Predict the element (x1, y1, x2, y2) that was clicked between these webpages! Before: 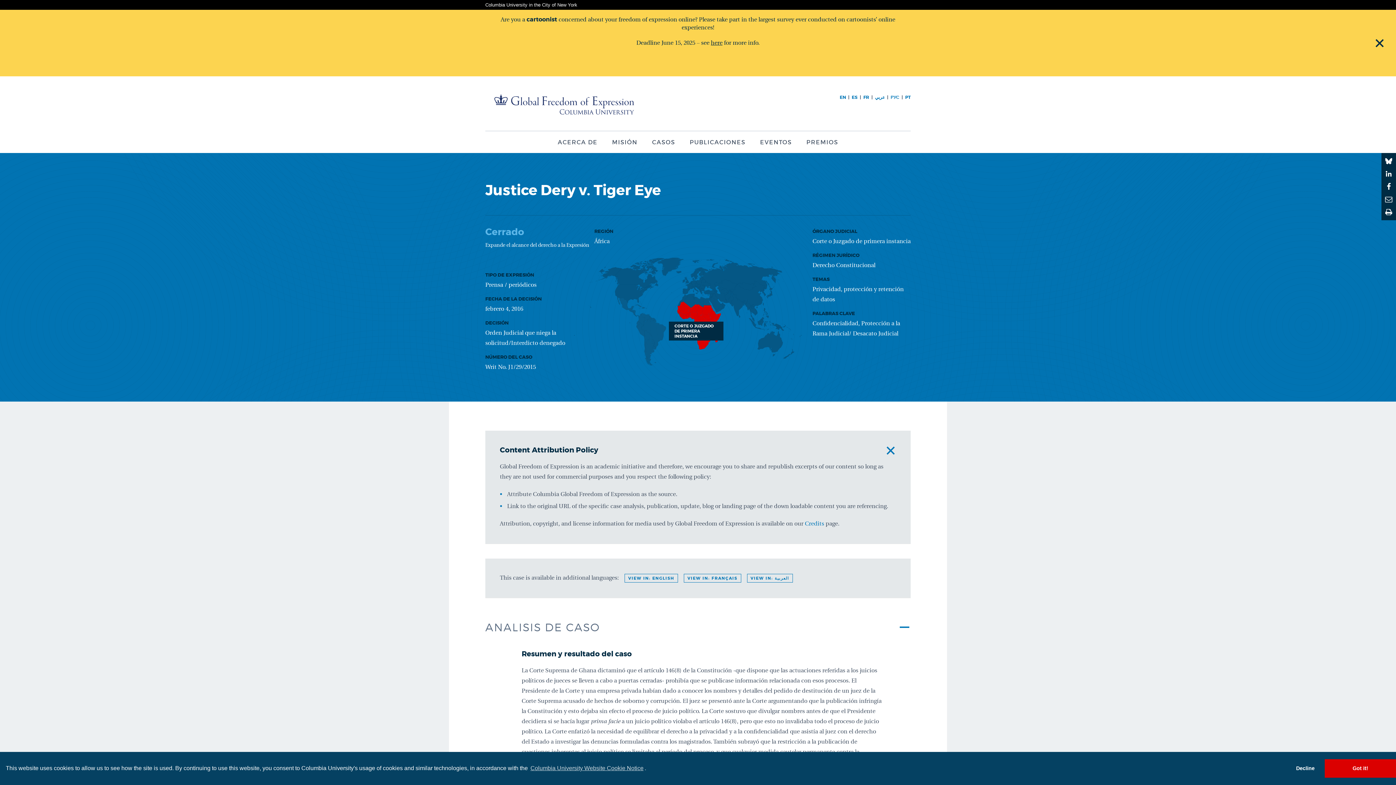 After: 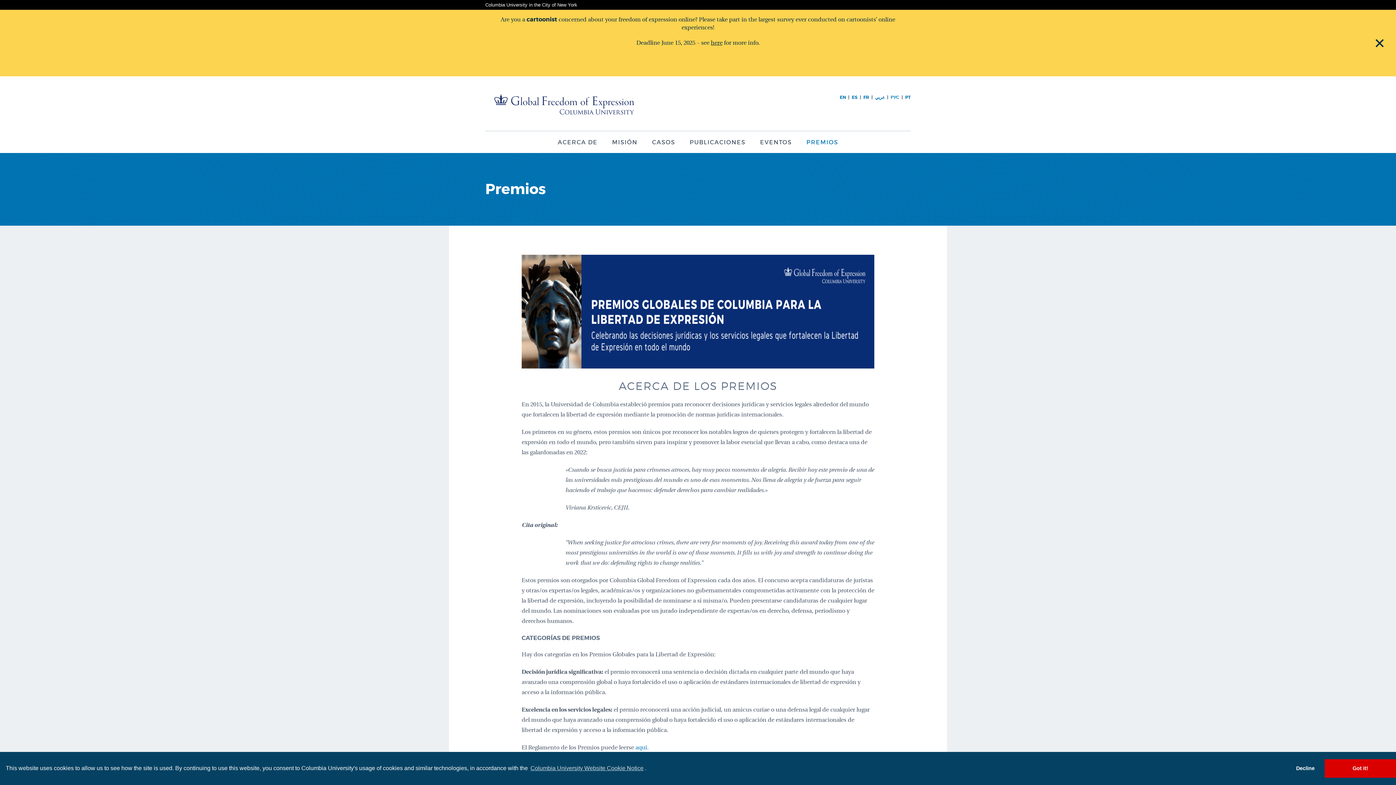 Action: bbox: (799, 131, 845, 153) label: PREMIOS